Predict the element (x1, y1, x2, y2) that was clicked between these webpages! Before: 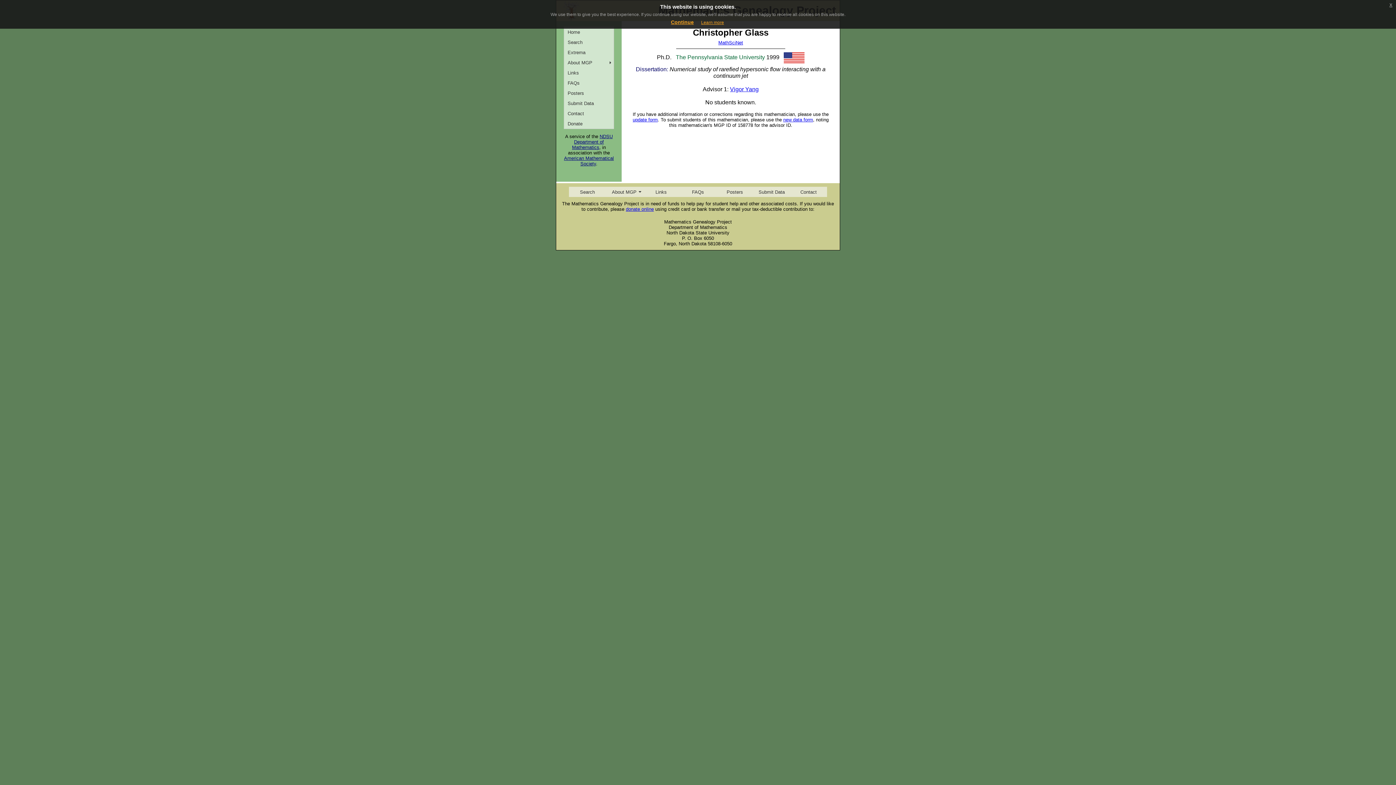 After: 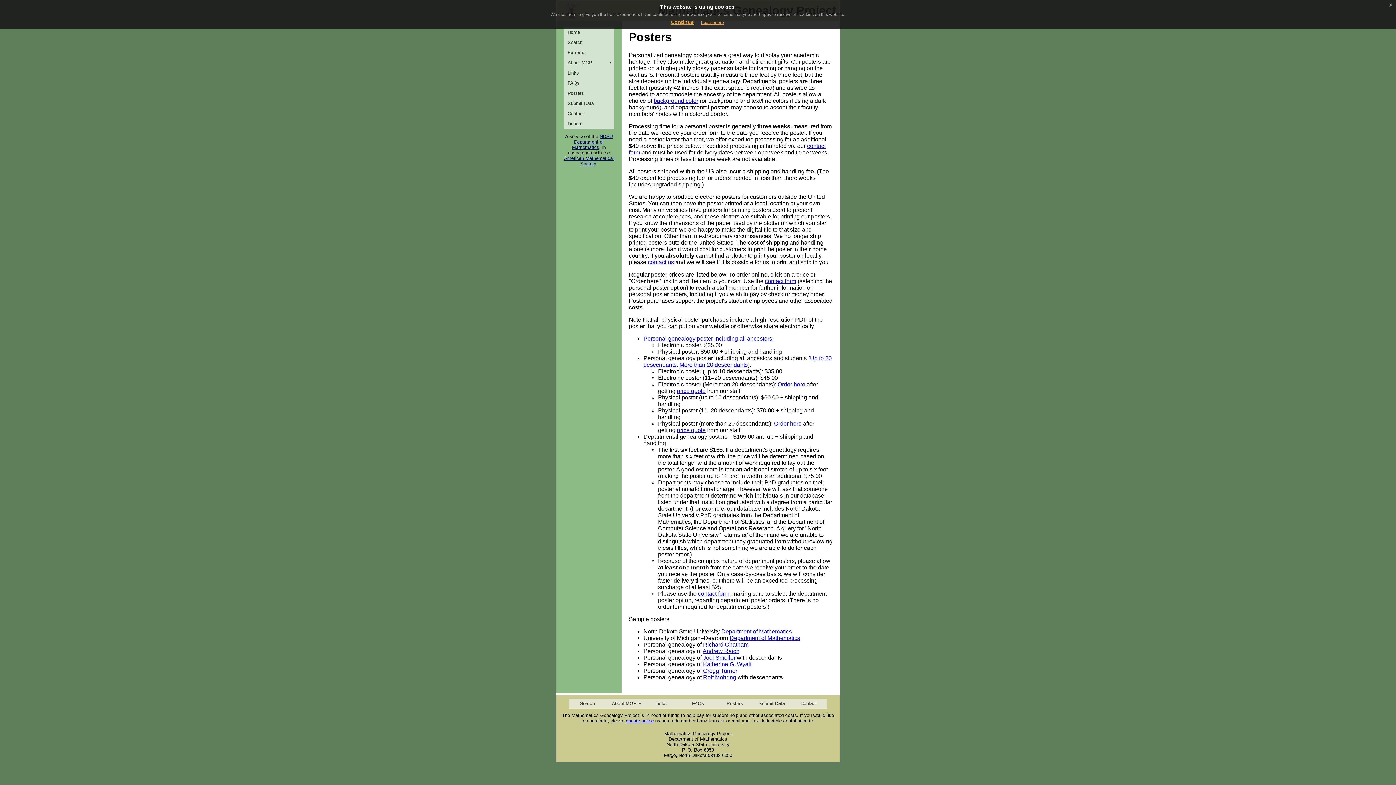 Action: bbox: (564, 88, 613, 98) label: Posters